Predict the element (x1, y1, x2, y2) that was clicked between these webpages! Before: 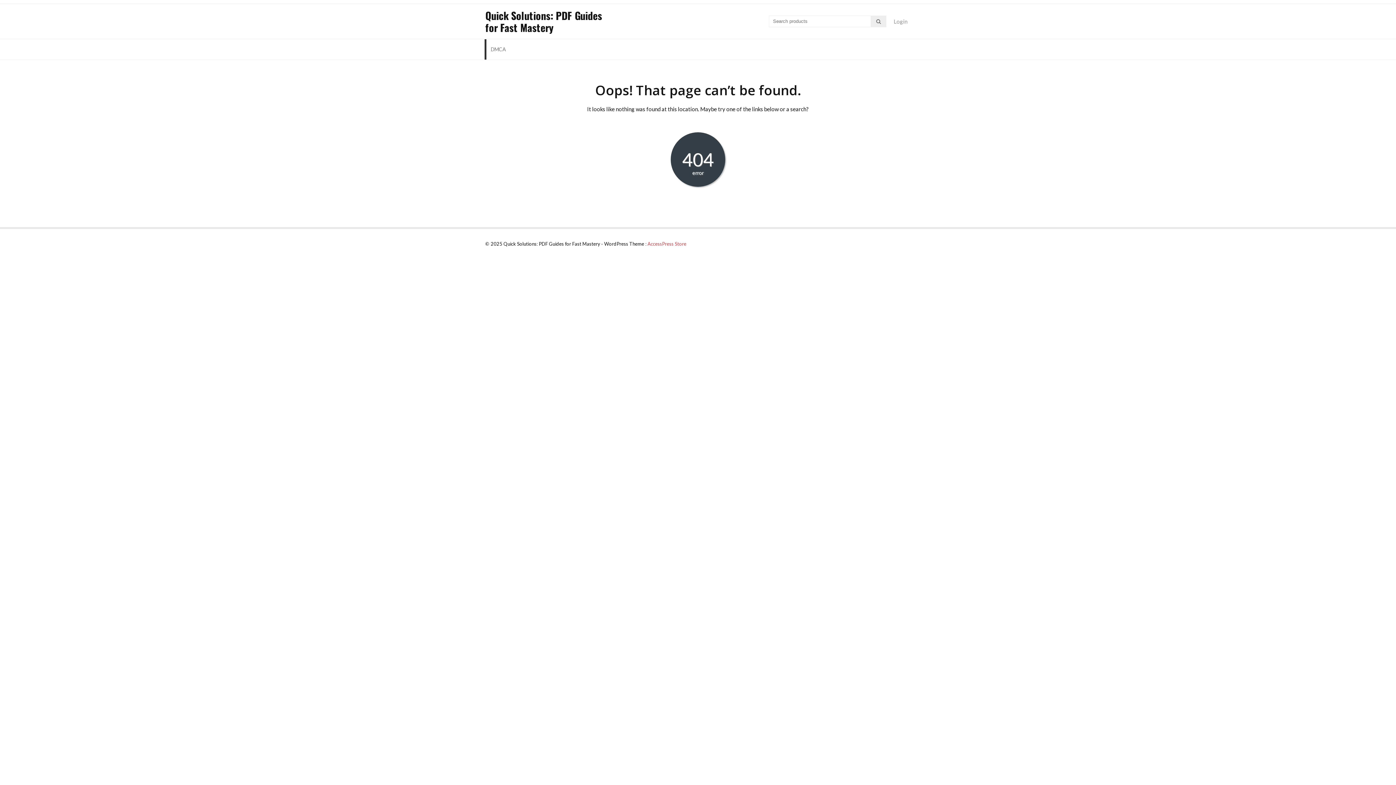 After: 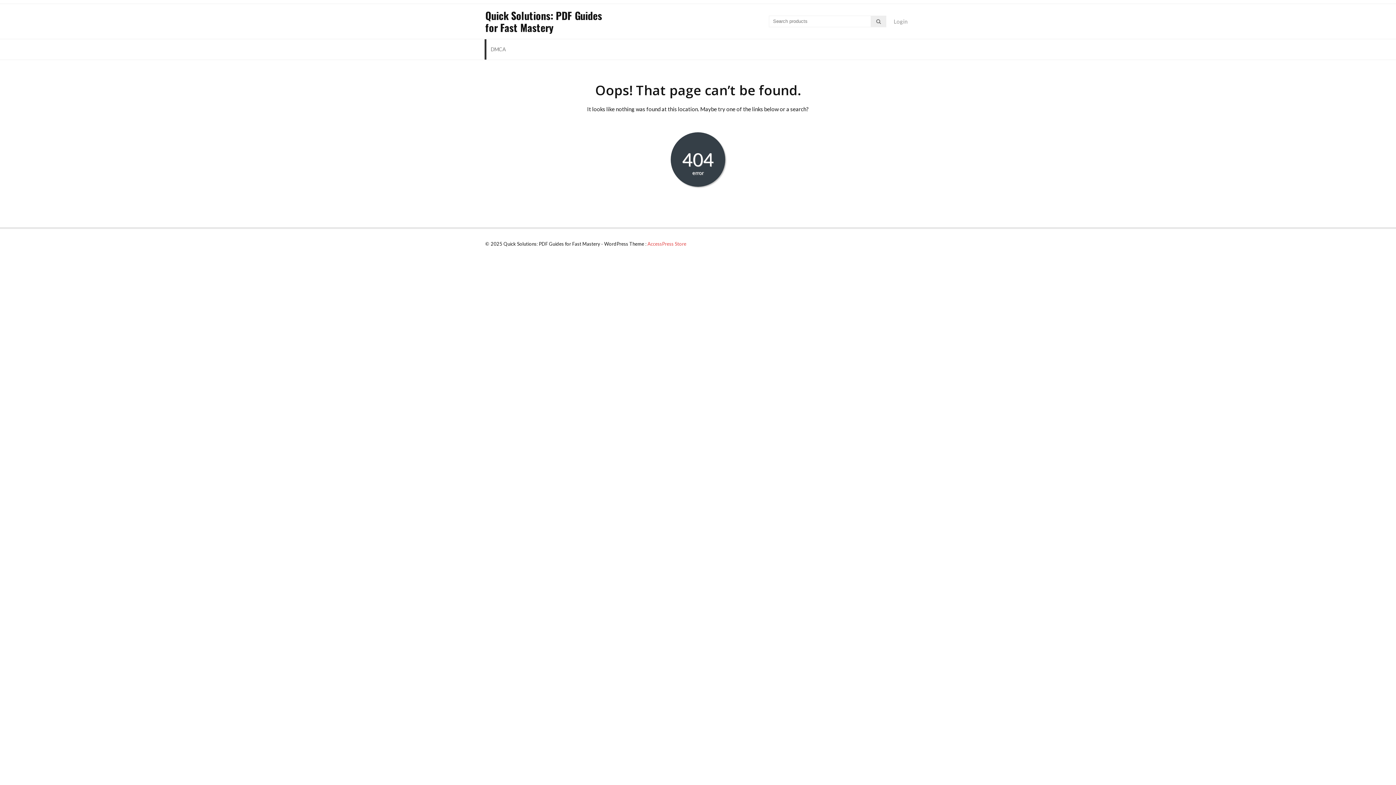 Action: label: AccessPress Store bbox: (647, 241, 686, 246)